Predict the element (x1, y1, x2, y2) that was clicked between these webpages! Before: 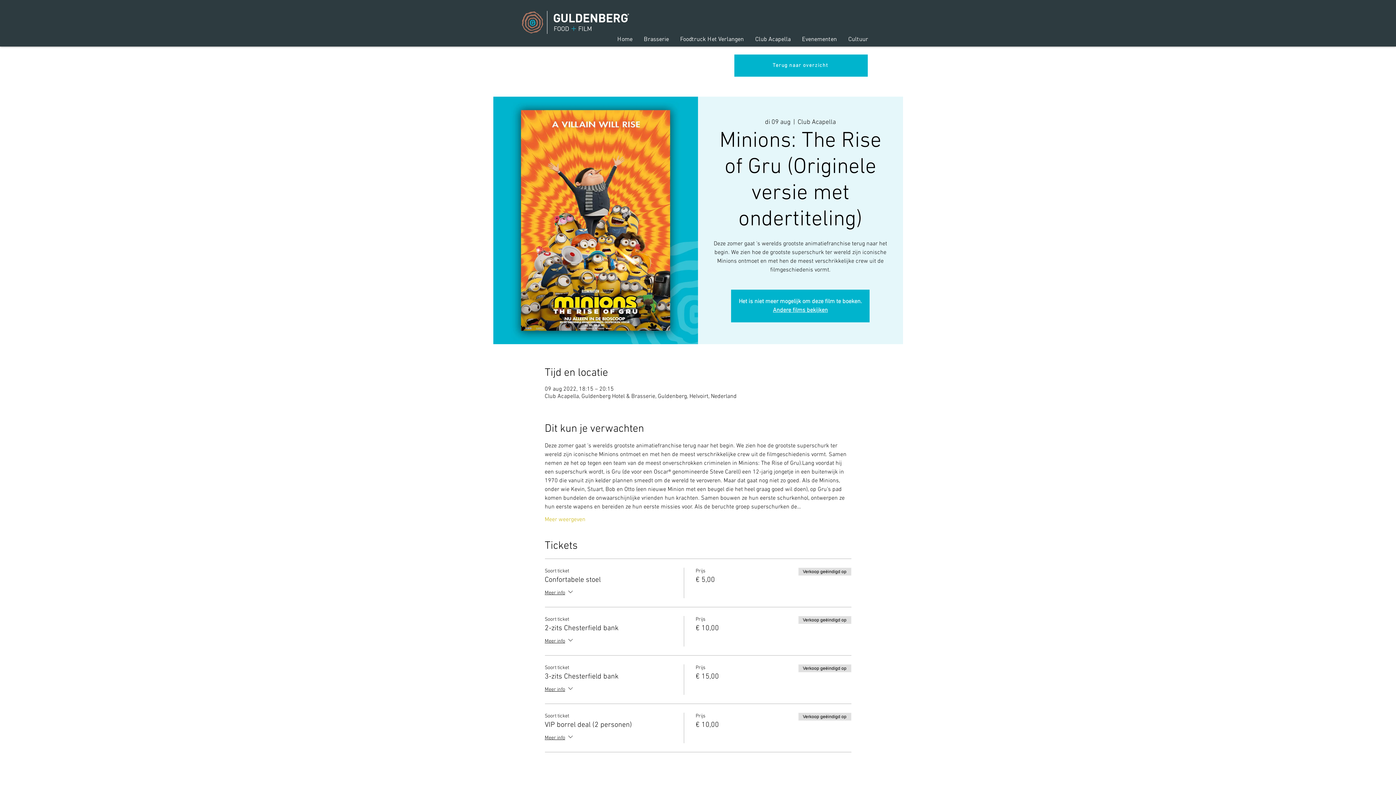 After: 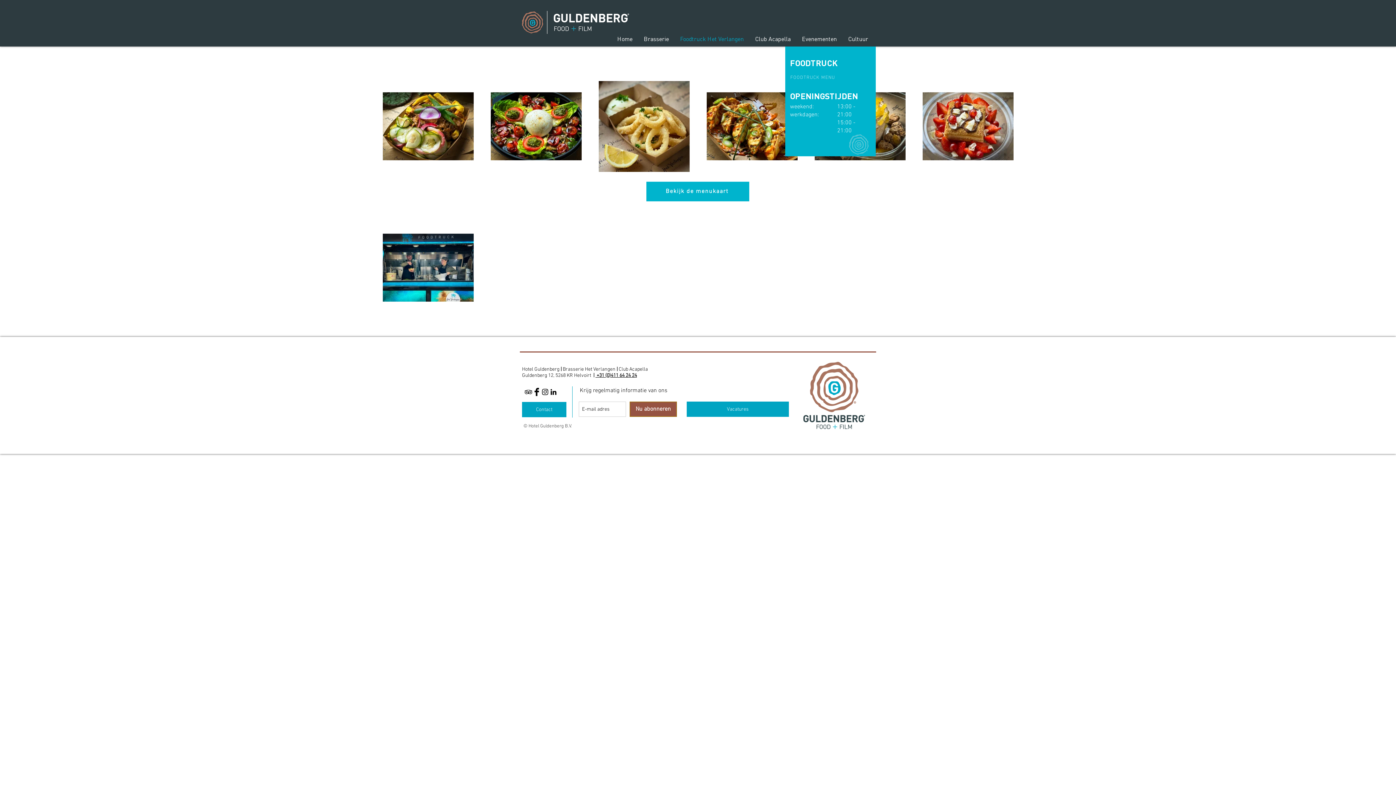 Action: label: Foodtruck Het Verlangen bbox: (676, 33, 751, 44)